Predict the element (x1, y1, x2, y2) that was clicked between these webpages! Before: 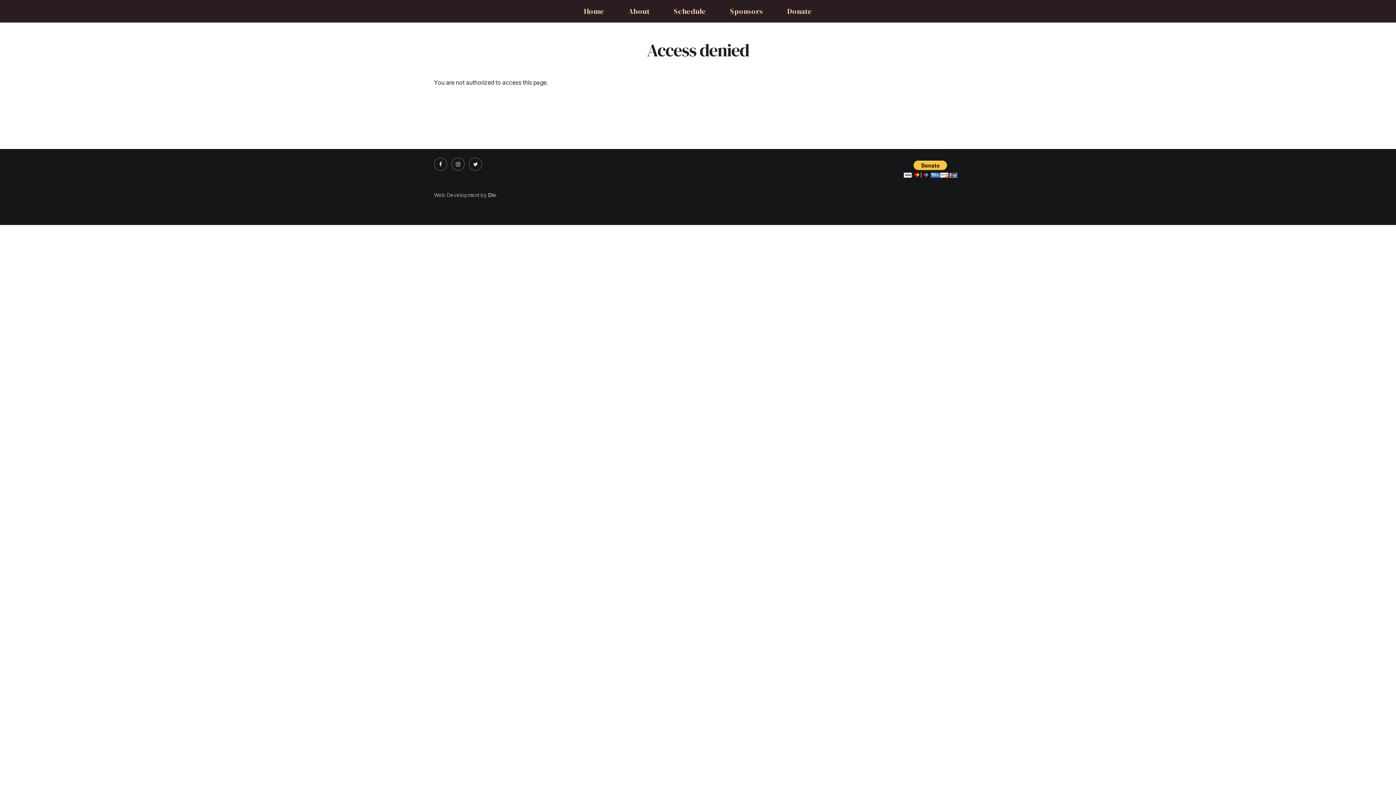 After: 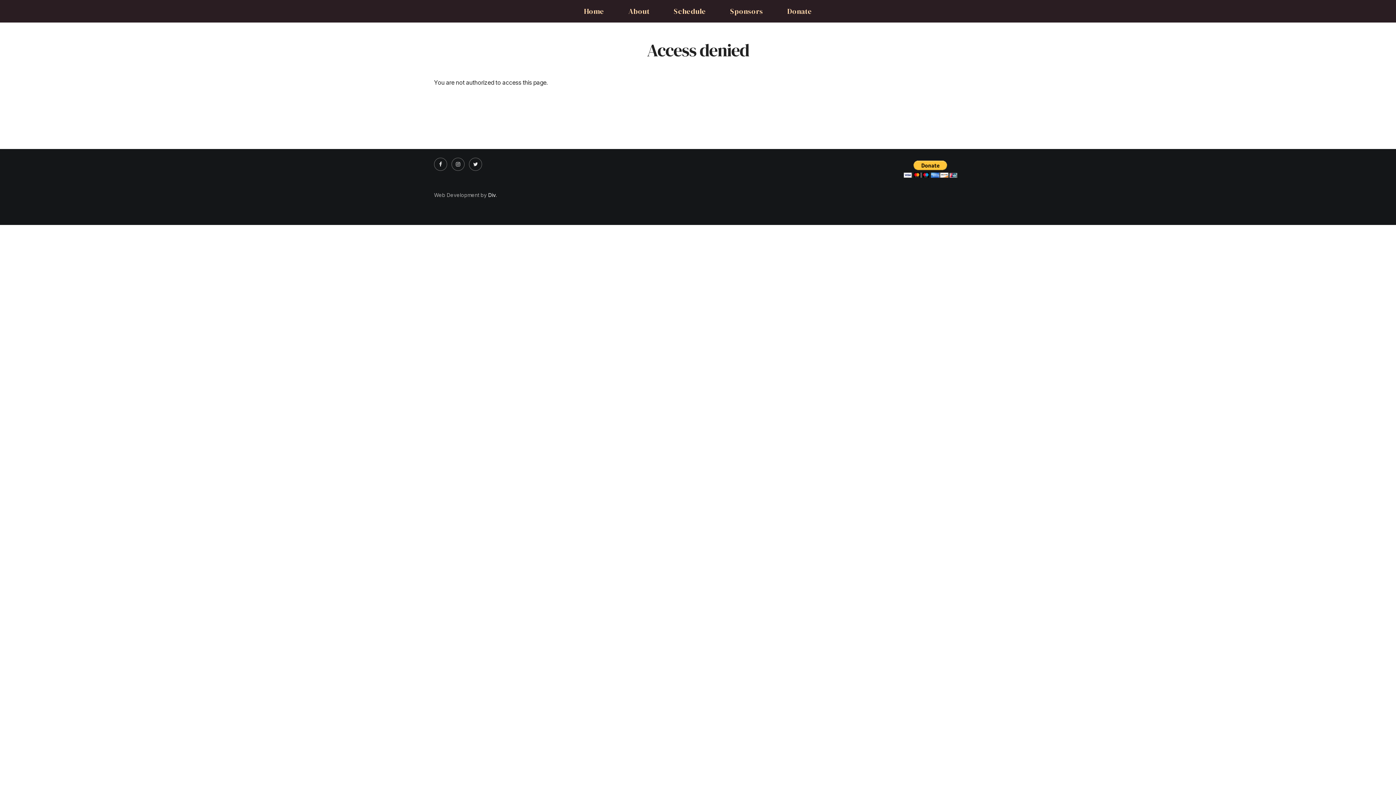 Action: label: Instagram bbox: (451, 157, 464, 170)